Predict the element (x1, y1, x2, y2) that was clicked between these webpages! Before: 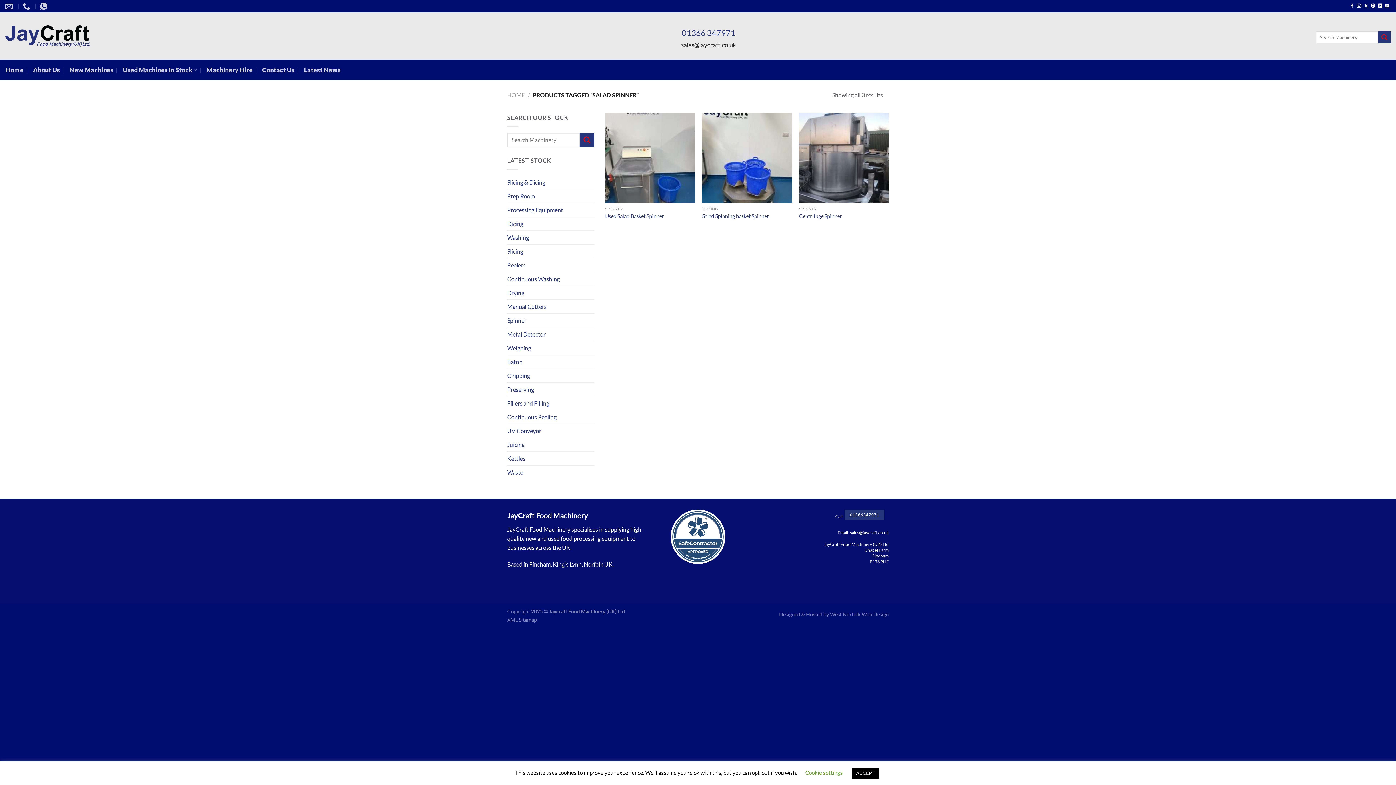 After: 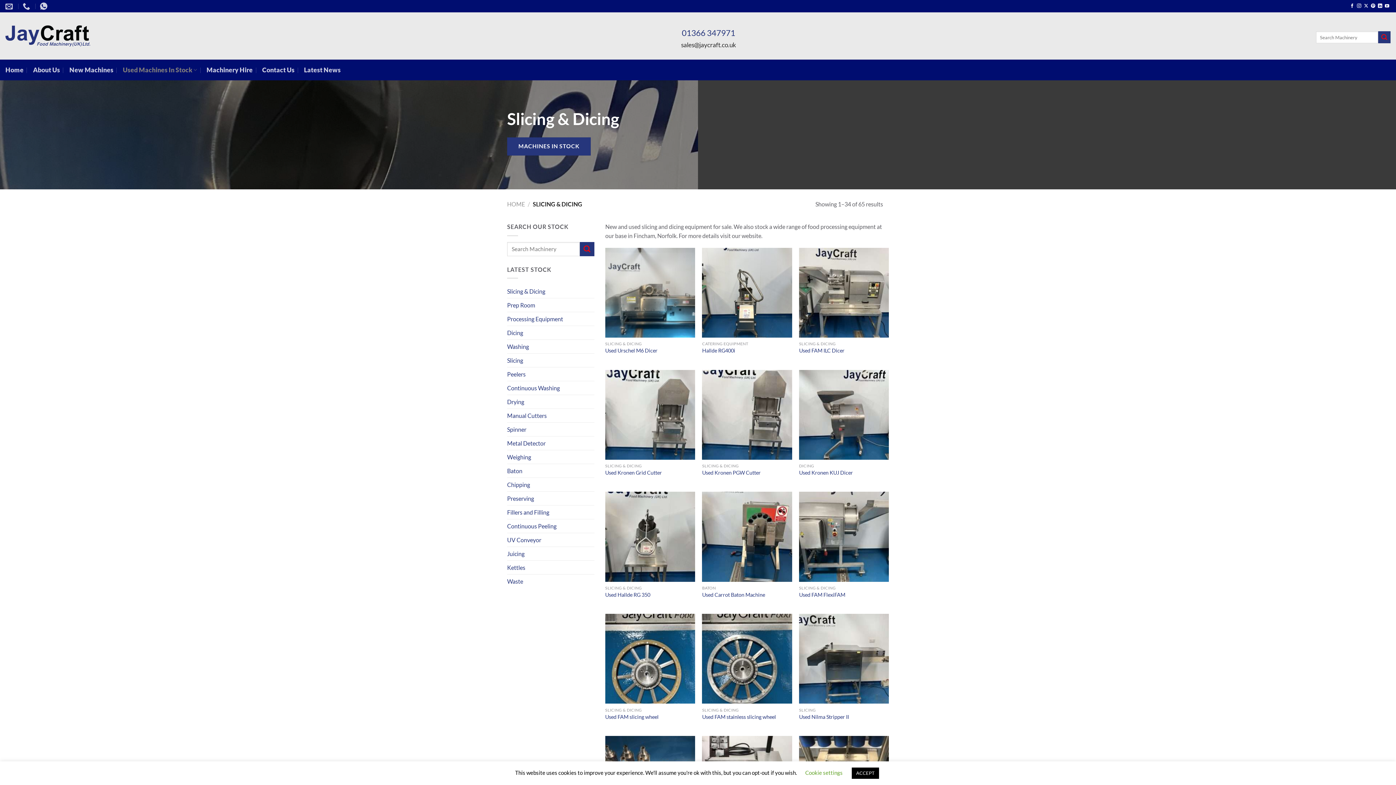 Action: label: Slicing & Dicing bbox: (507, 175, 545, 189)